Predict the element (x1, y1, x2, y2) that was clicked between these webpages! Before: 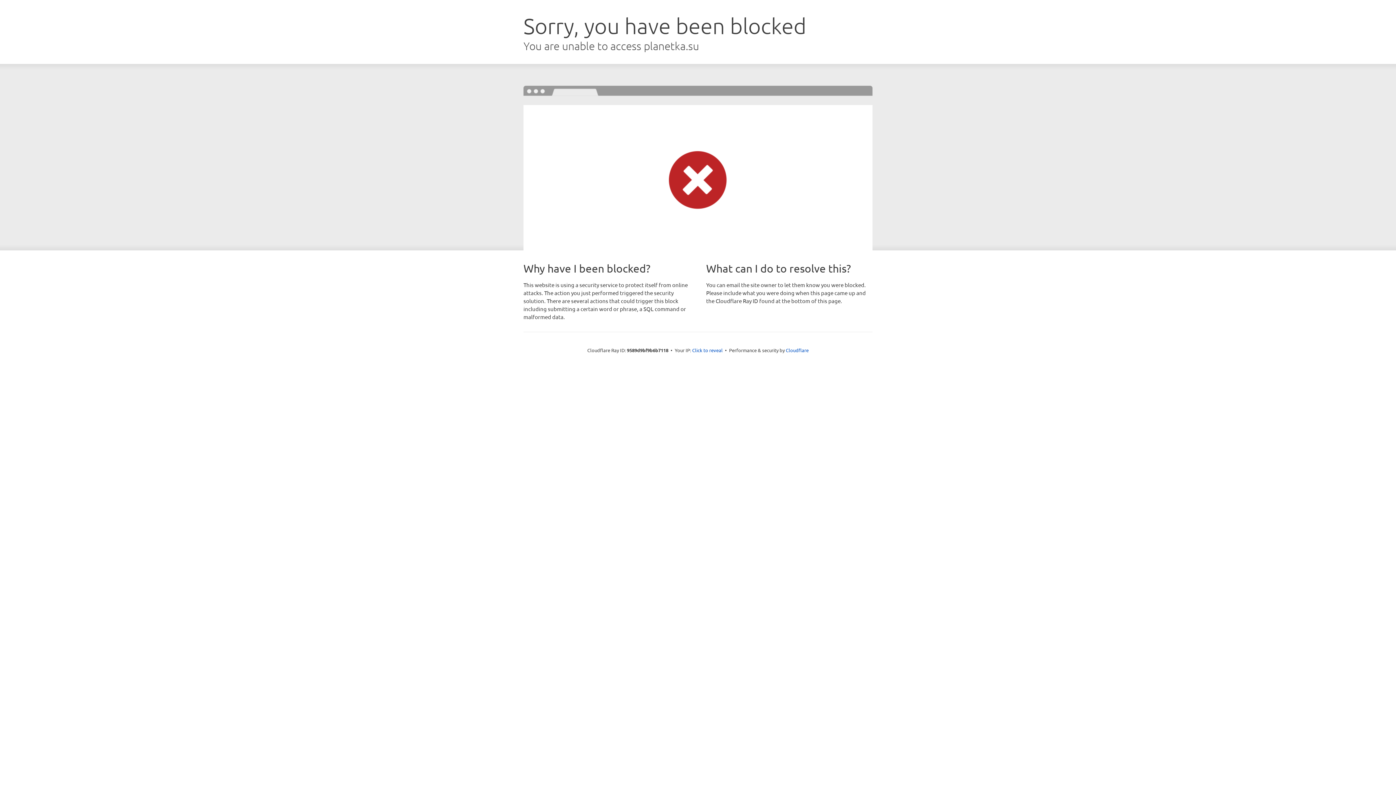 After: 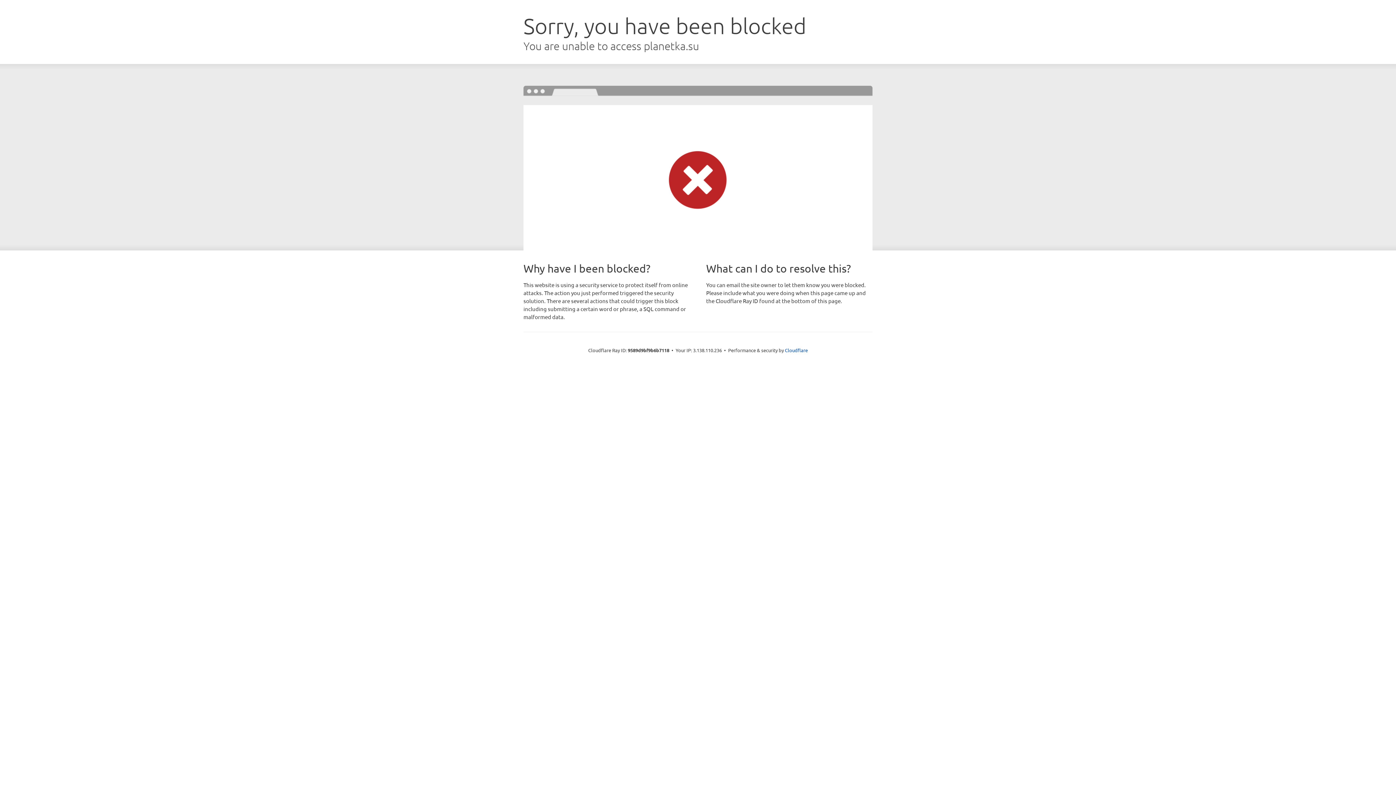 Action: bbox: (692, 346, 722, 353) label: Click to reveal